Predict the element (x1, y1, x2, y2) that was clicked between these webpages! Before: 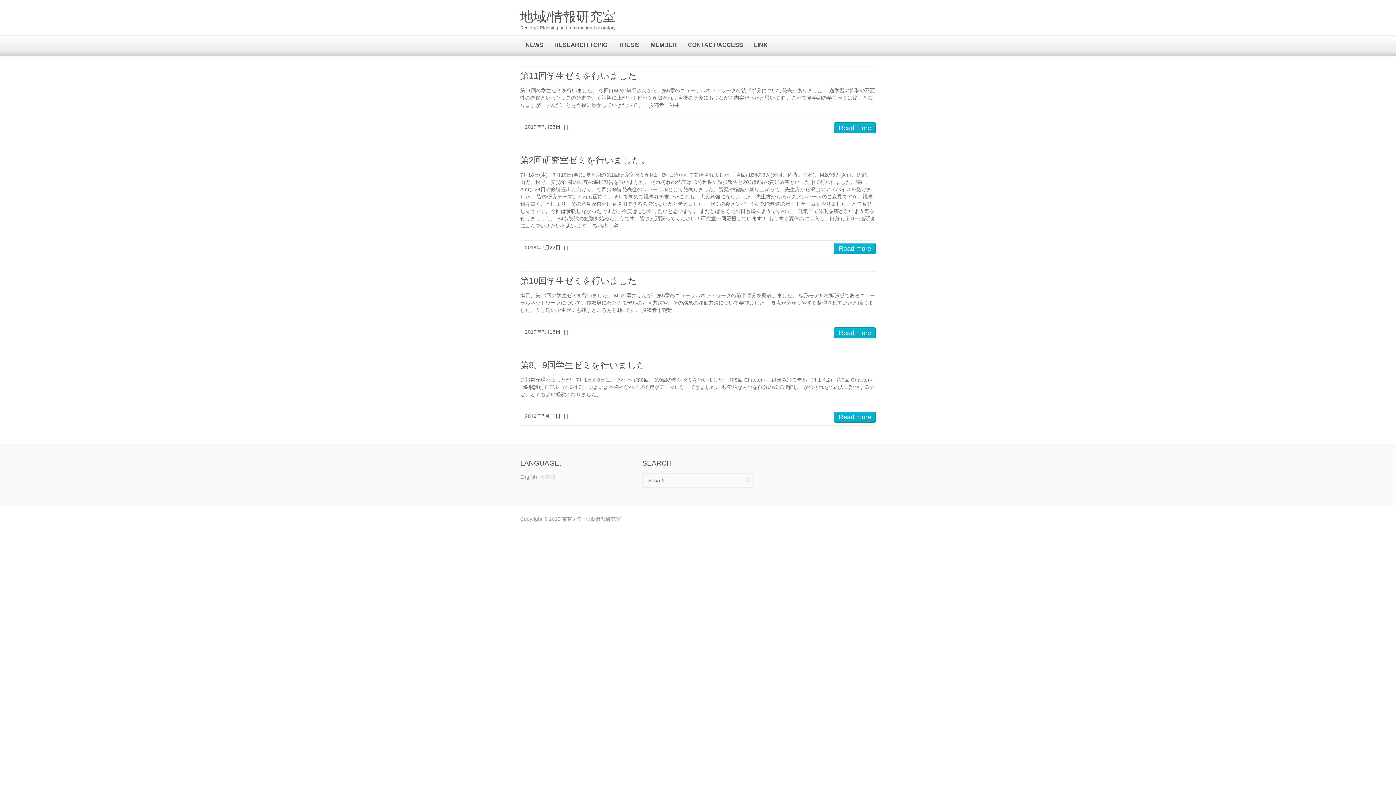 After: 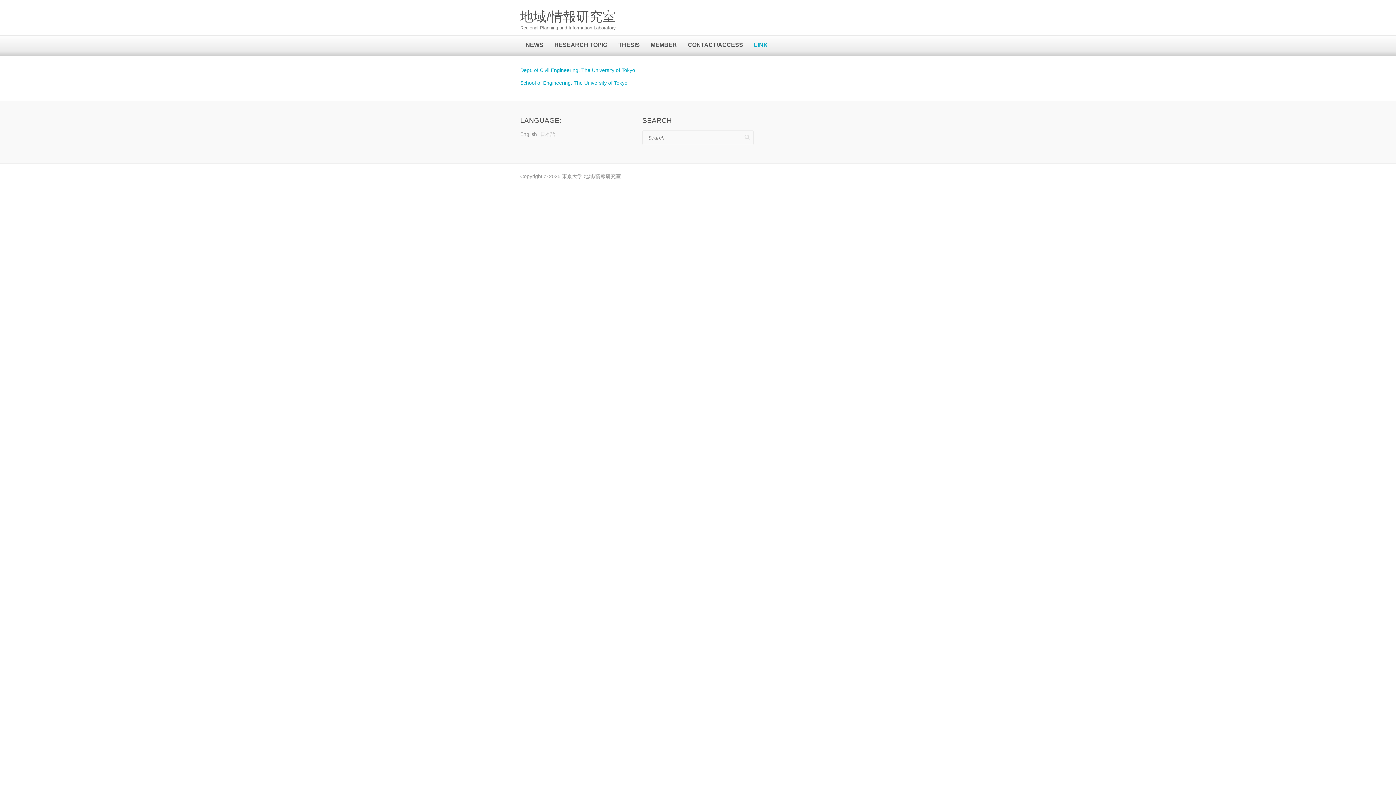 Action: label: LINK bbox: (754, 35, 768, 55)